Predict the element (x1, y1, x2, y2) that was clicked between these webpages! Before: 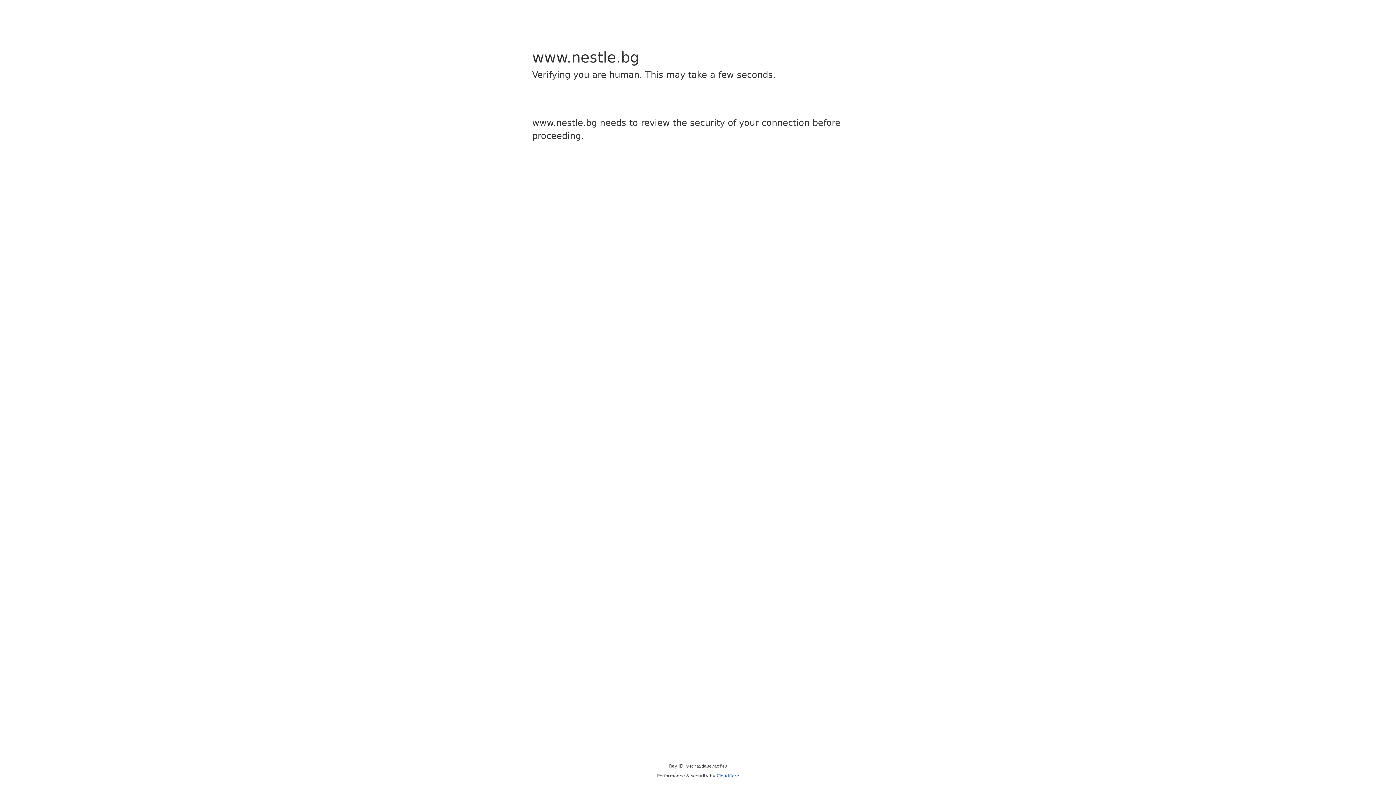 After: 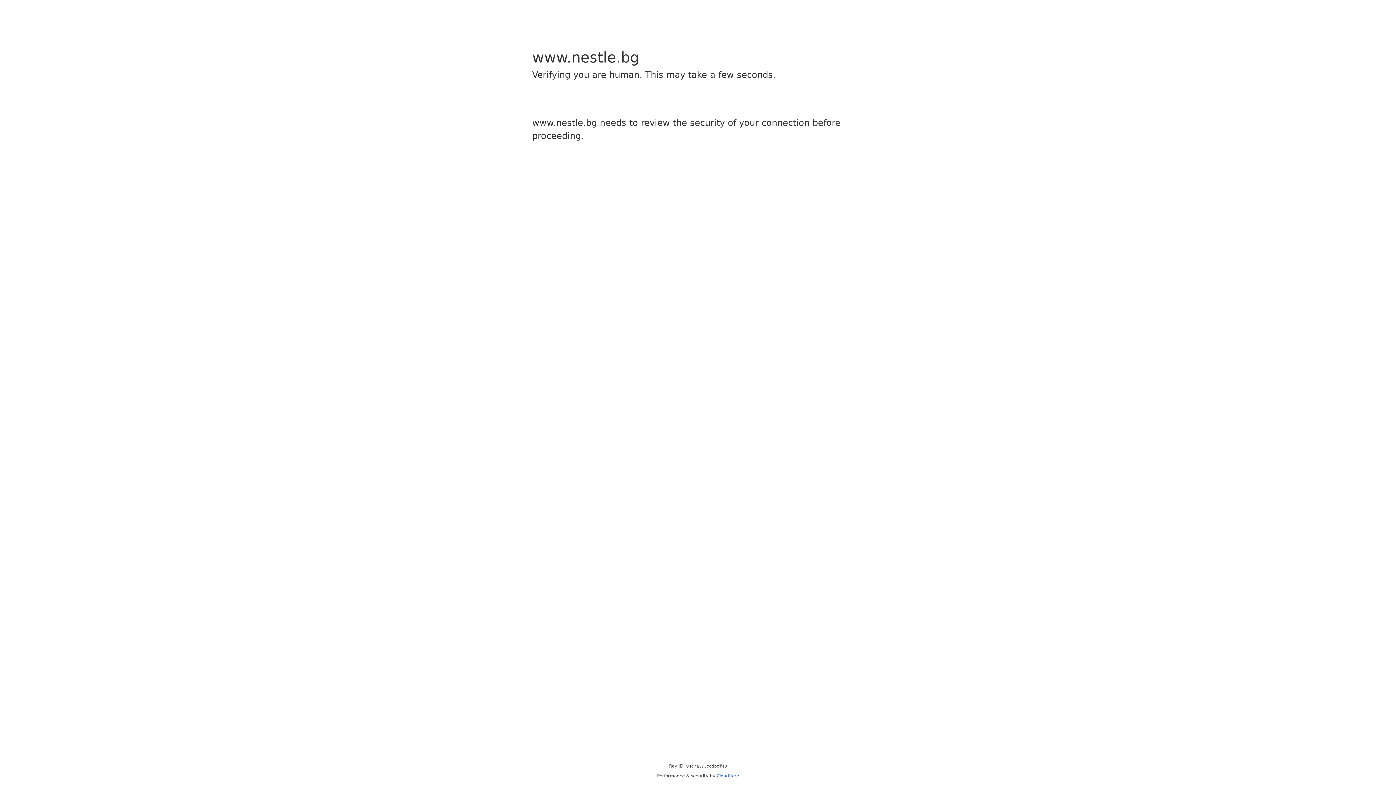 Action: bbox: (716, 773, 739, 778) label: Cloudflare